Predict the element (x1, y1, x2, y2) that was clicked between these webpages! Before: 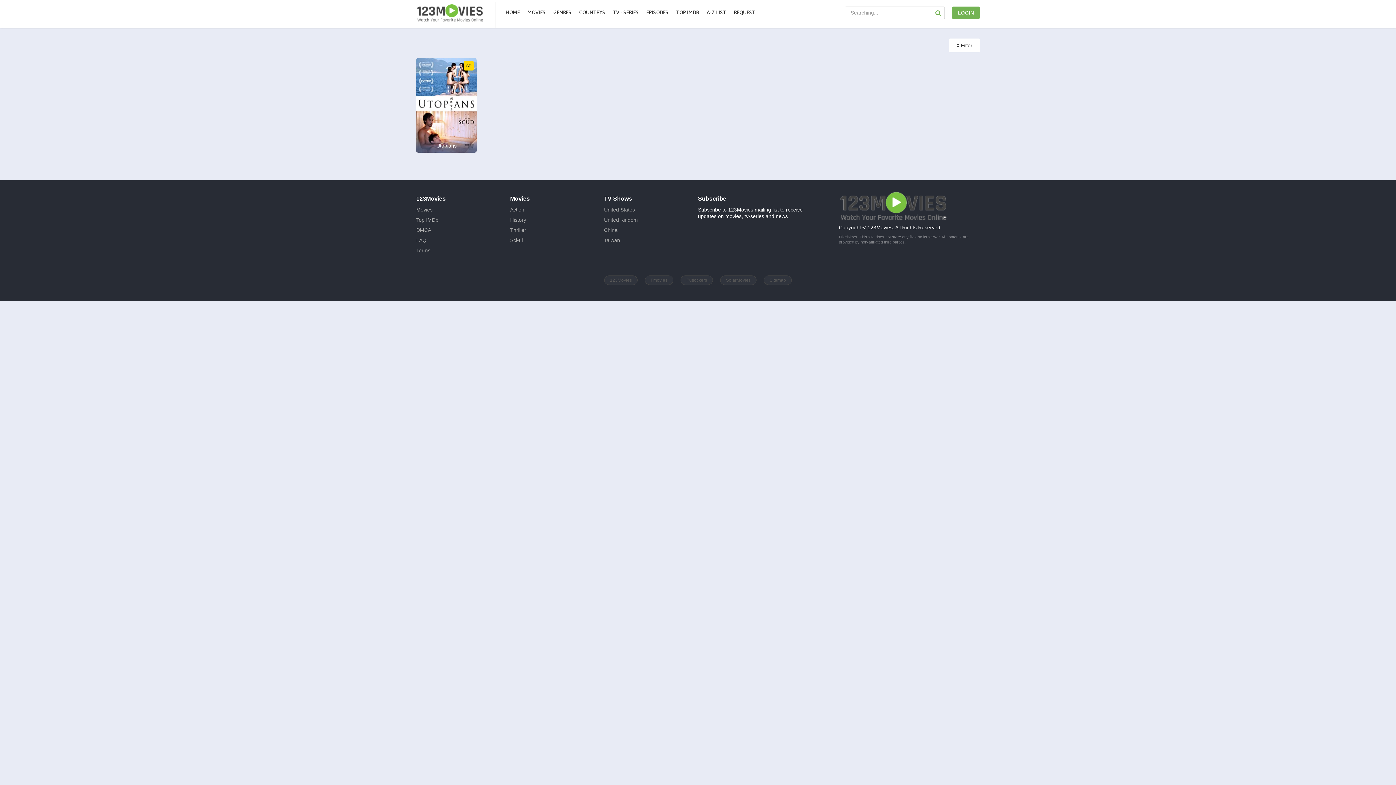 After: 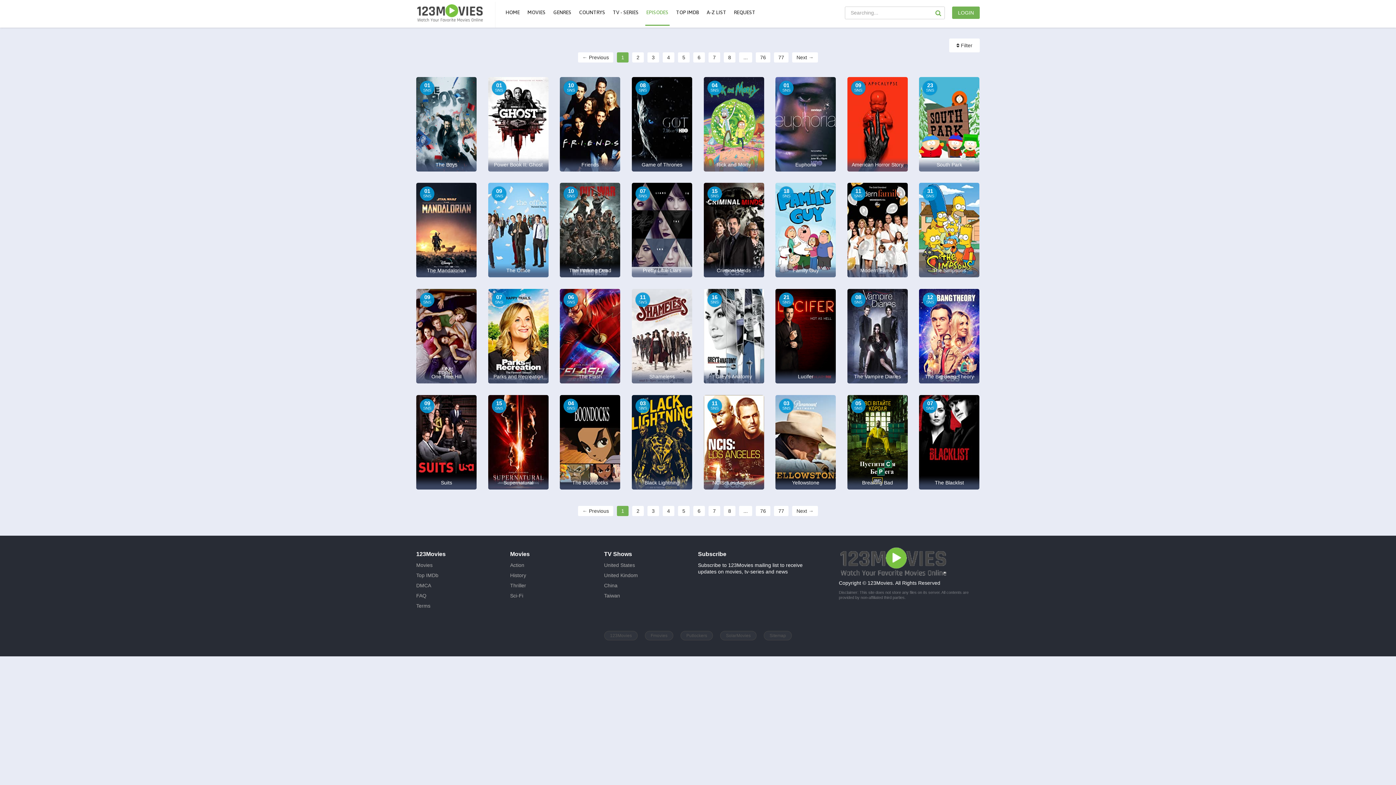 Action: label: United States bbox: (604, 206, 635, 212)